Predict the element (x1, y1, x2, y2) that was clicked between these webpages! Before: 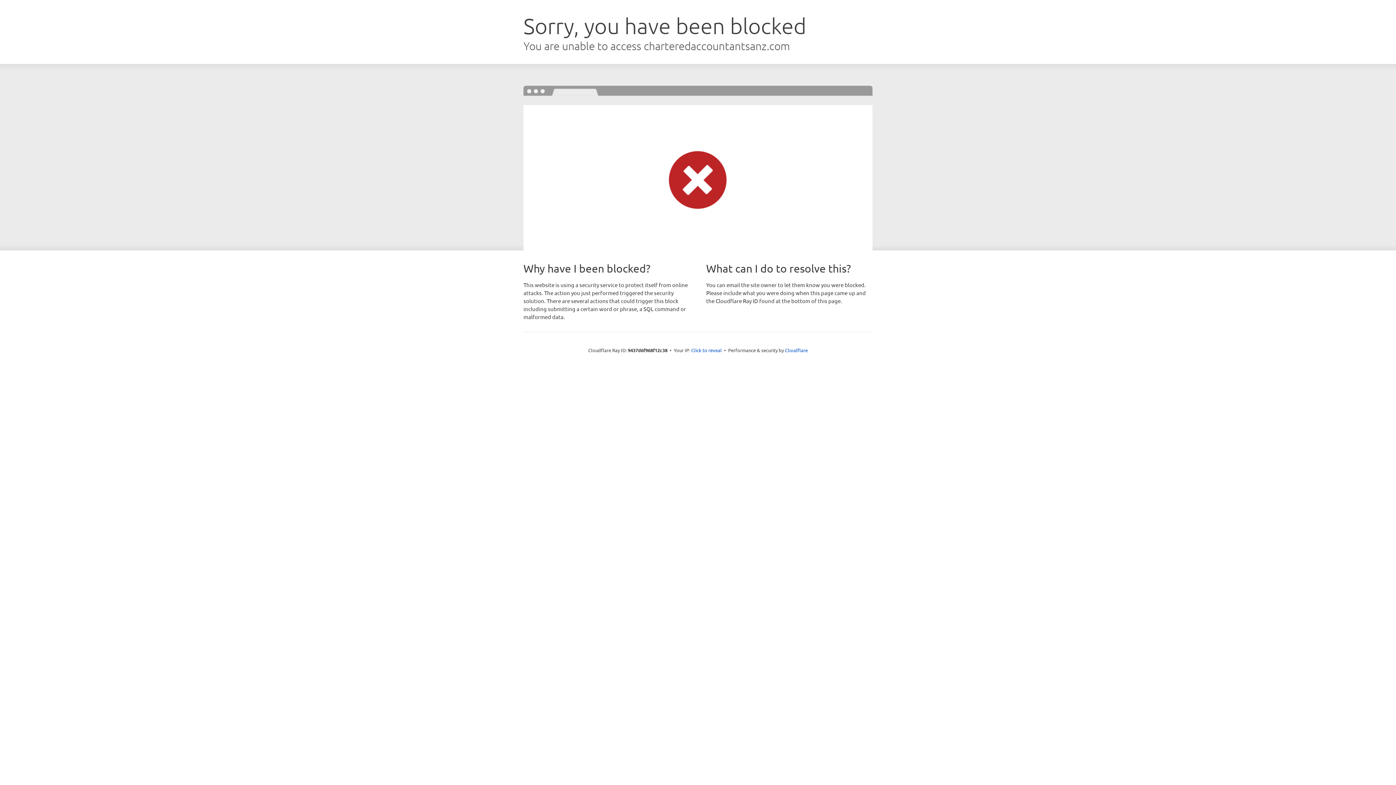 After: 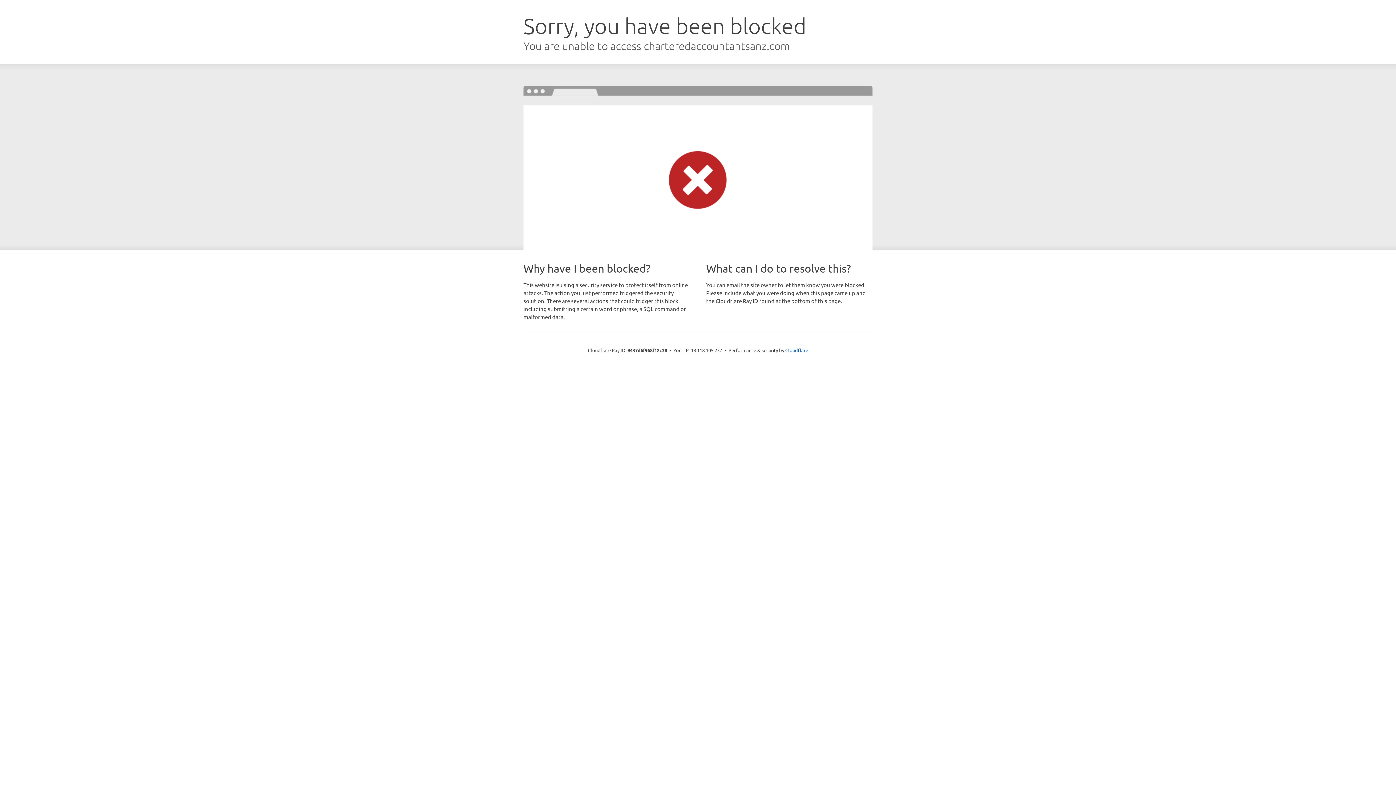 Action: bbox: (691, 346, 722, 353) label: Click to reveal